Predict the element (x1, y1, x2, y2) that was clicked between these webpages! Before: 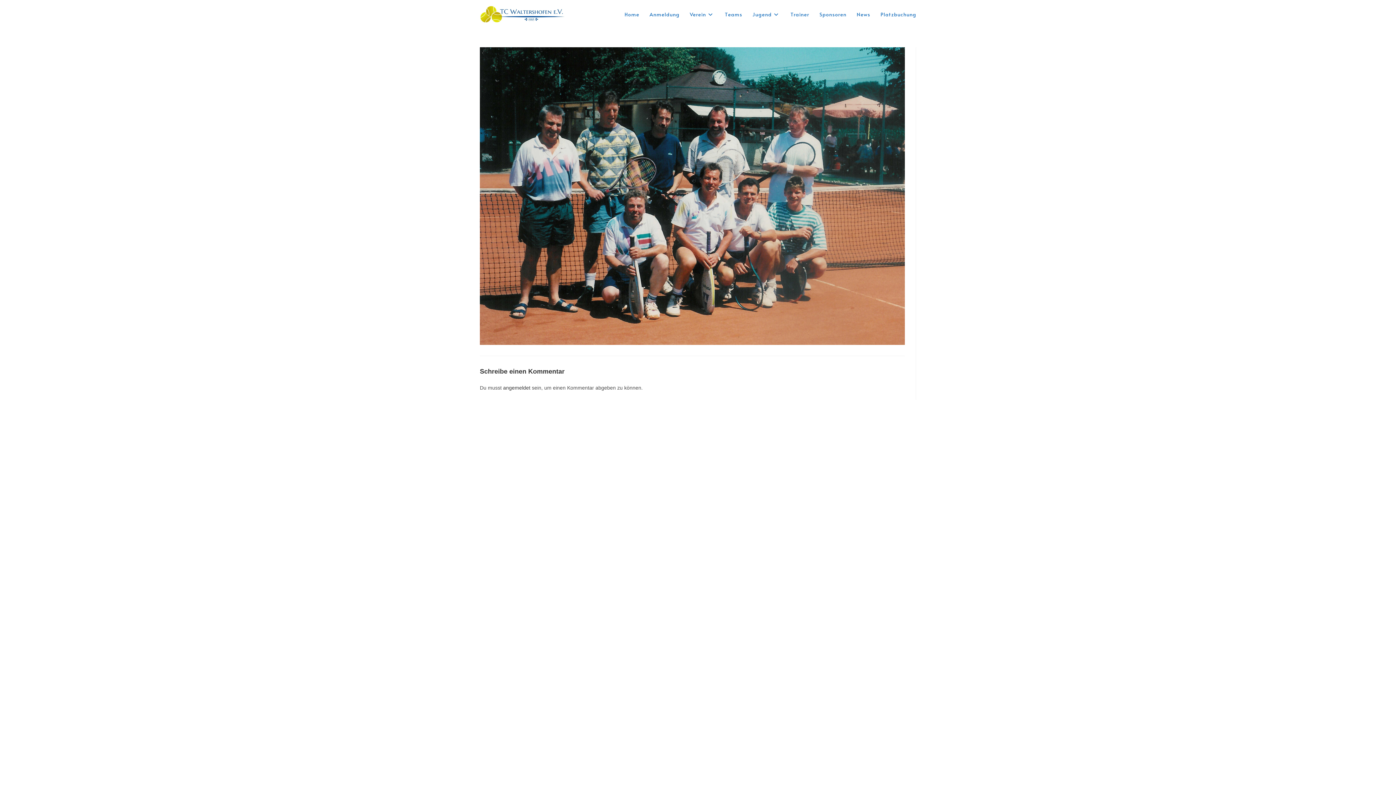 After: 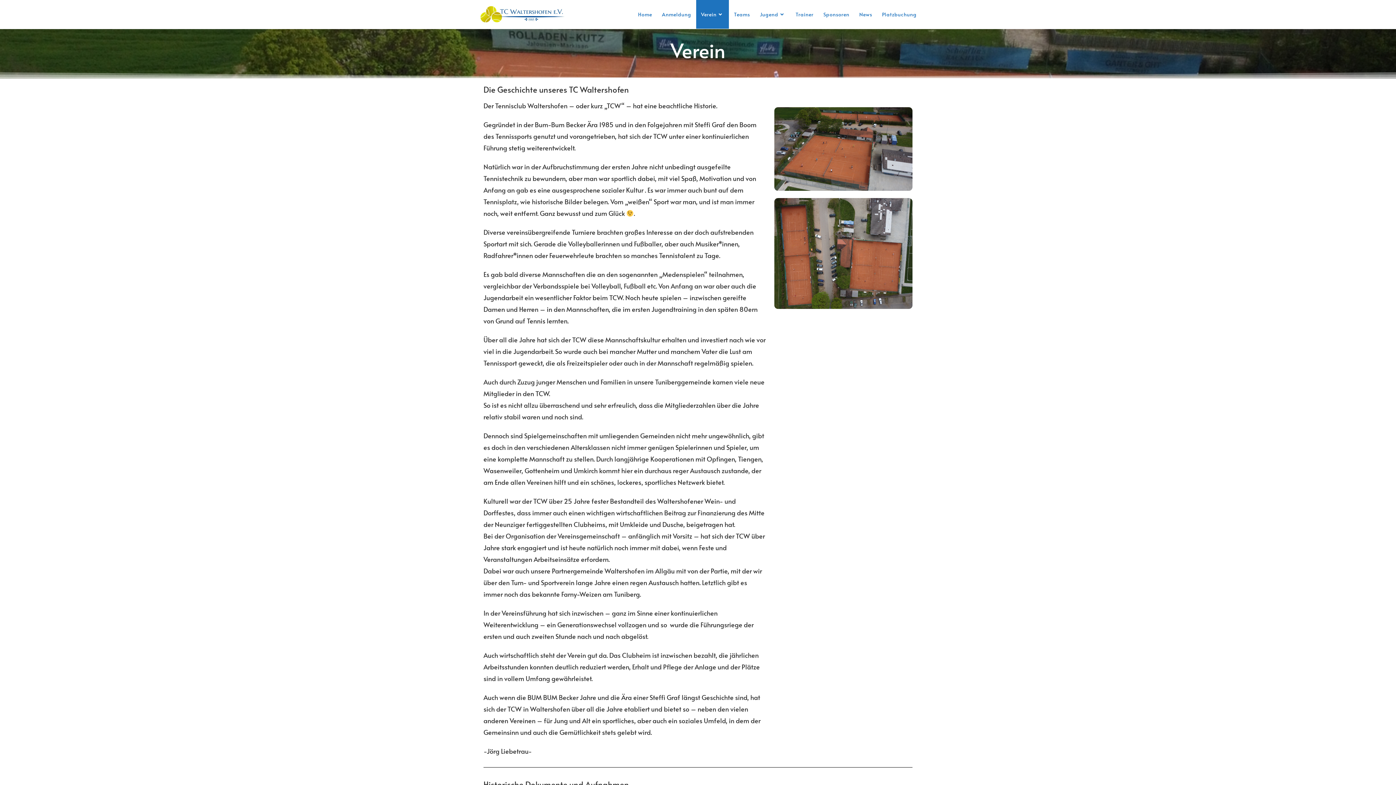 Action: label: Verein bbox: (685, 0, 720, 28)